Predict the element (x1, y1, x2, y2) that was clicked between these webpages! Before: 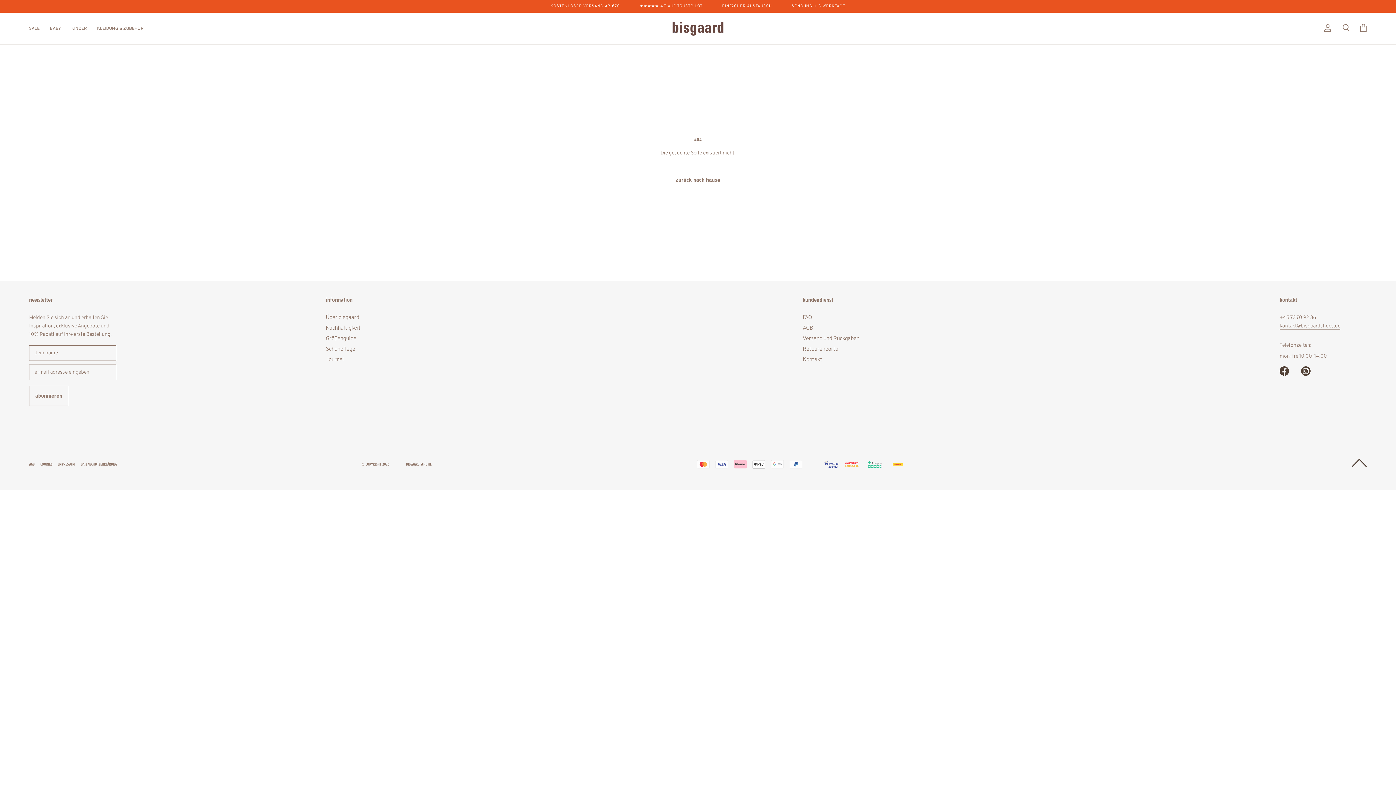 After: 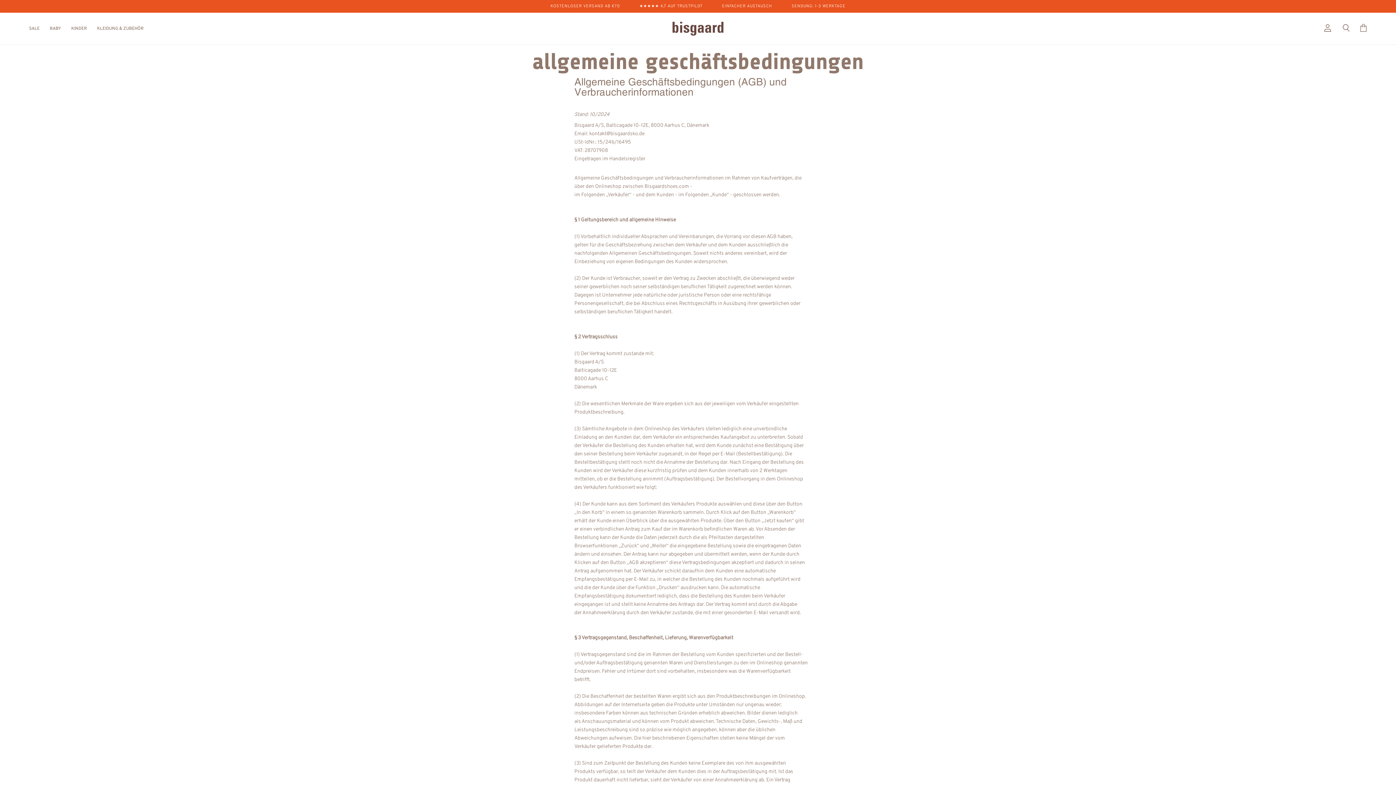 Action: label: AGB bbox: (29, 461, 34, 467)